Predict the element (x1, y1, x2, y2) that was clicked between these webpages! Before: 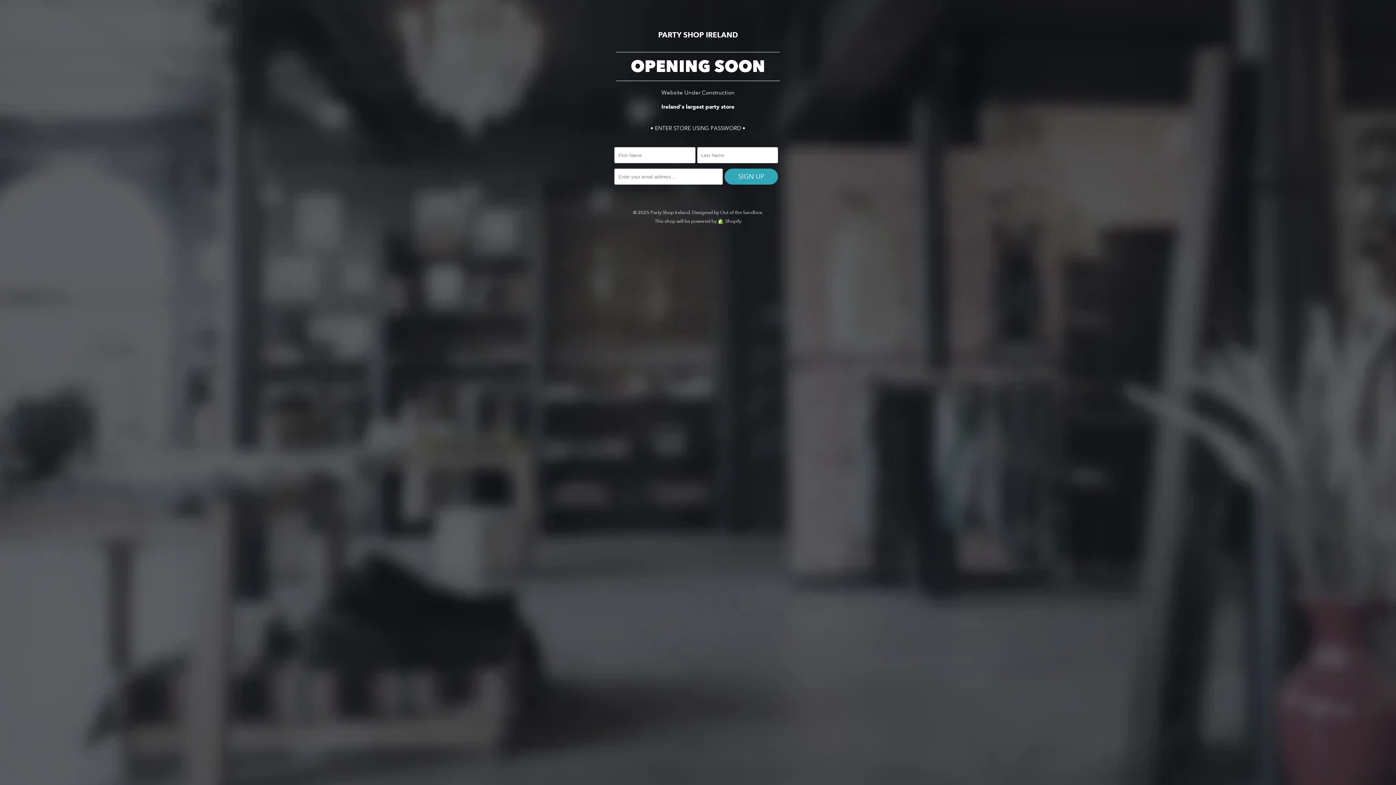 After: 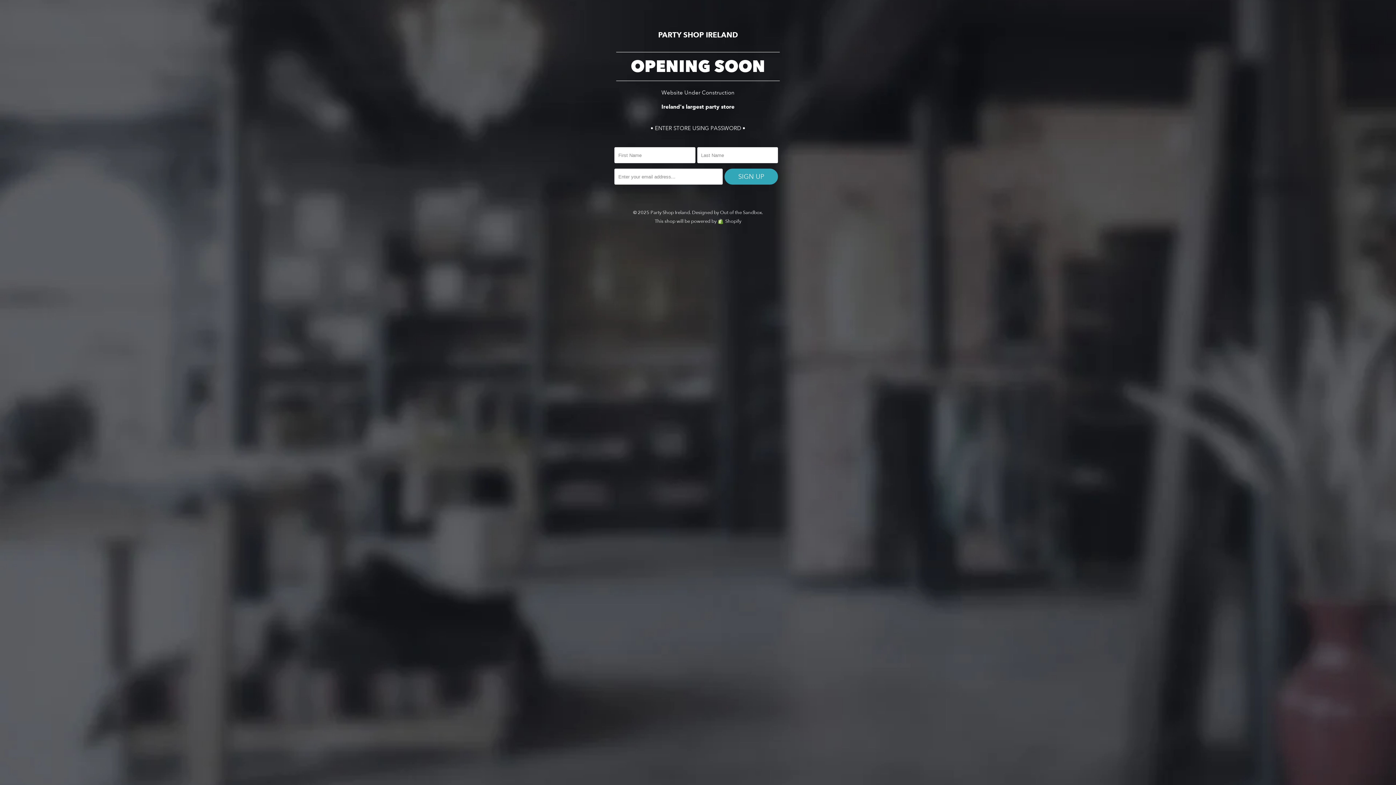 Action: bbox: (692, 209, 762, 215) label: Designed by Out of the Sandbox